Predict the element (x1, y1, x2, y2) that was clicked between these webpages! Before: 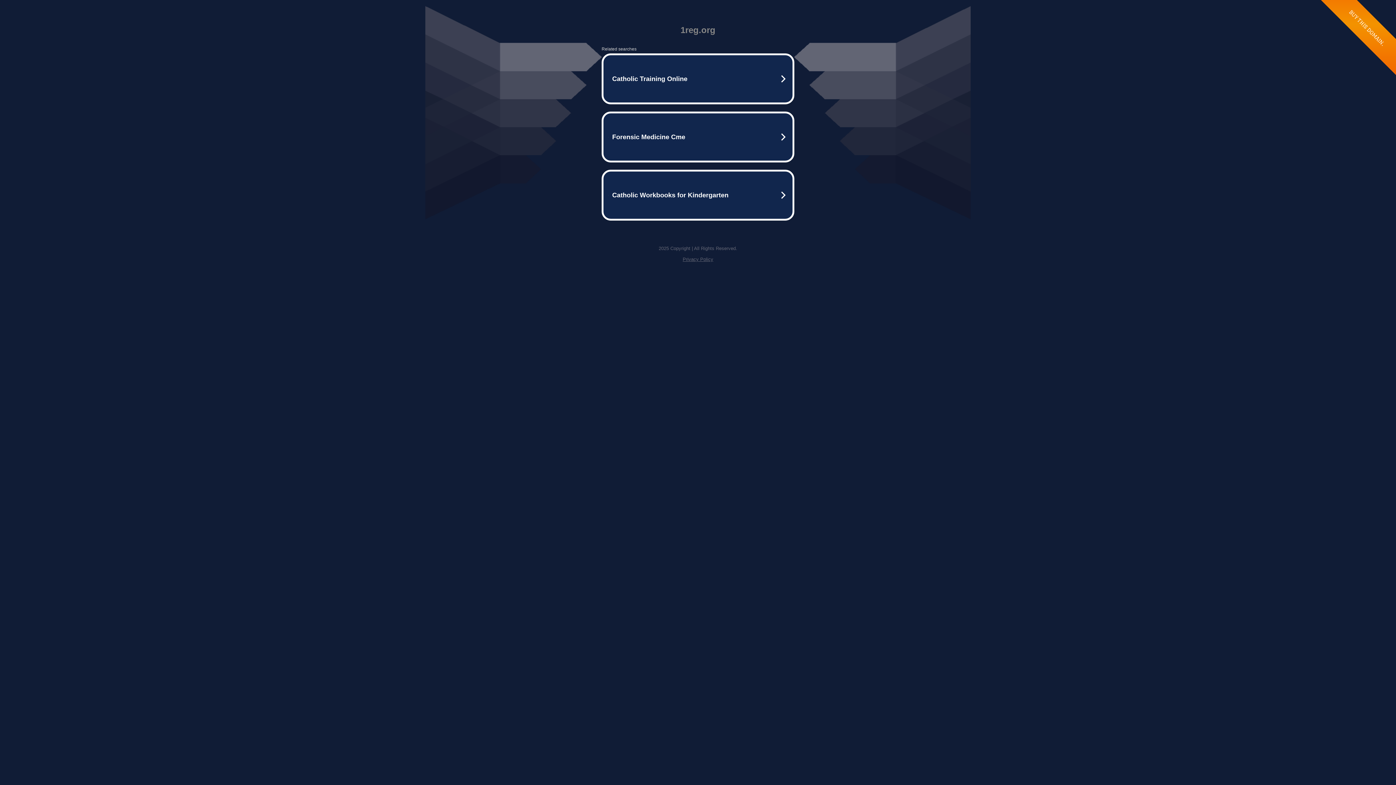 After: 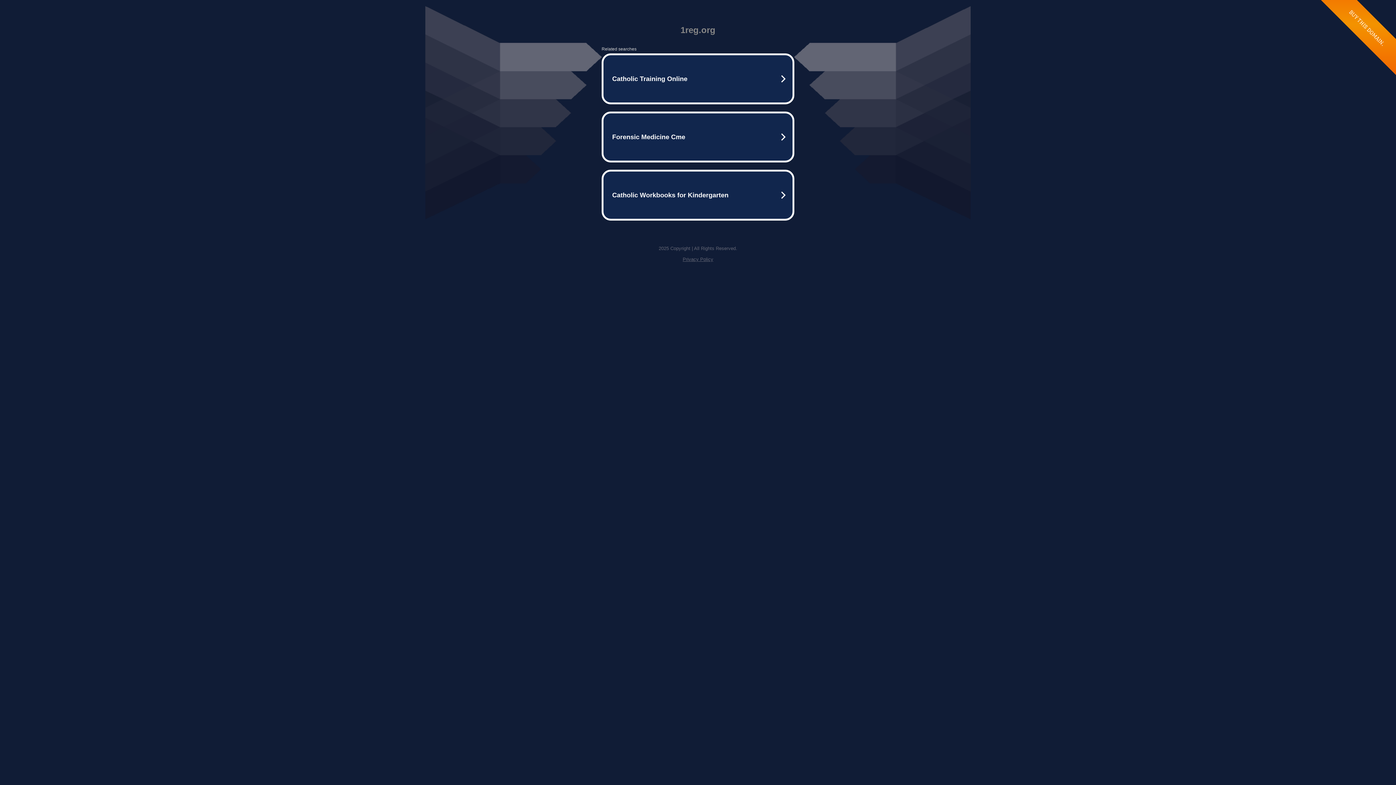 Action: label: Privacy Policy bbox: (682, 256, 713, 262)